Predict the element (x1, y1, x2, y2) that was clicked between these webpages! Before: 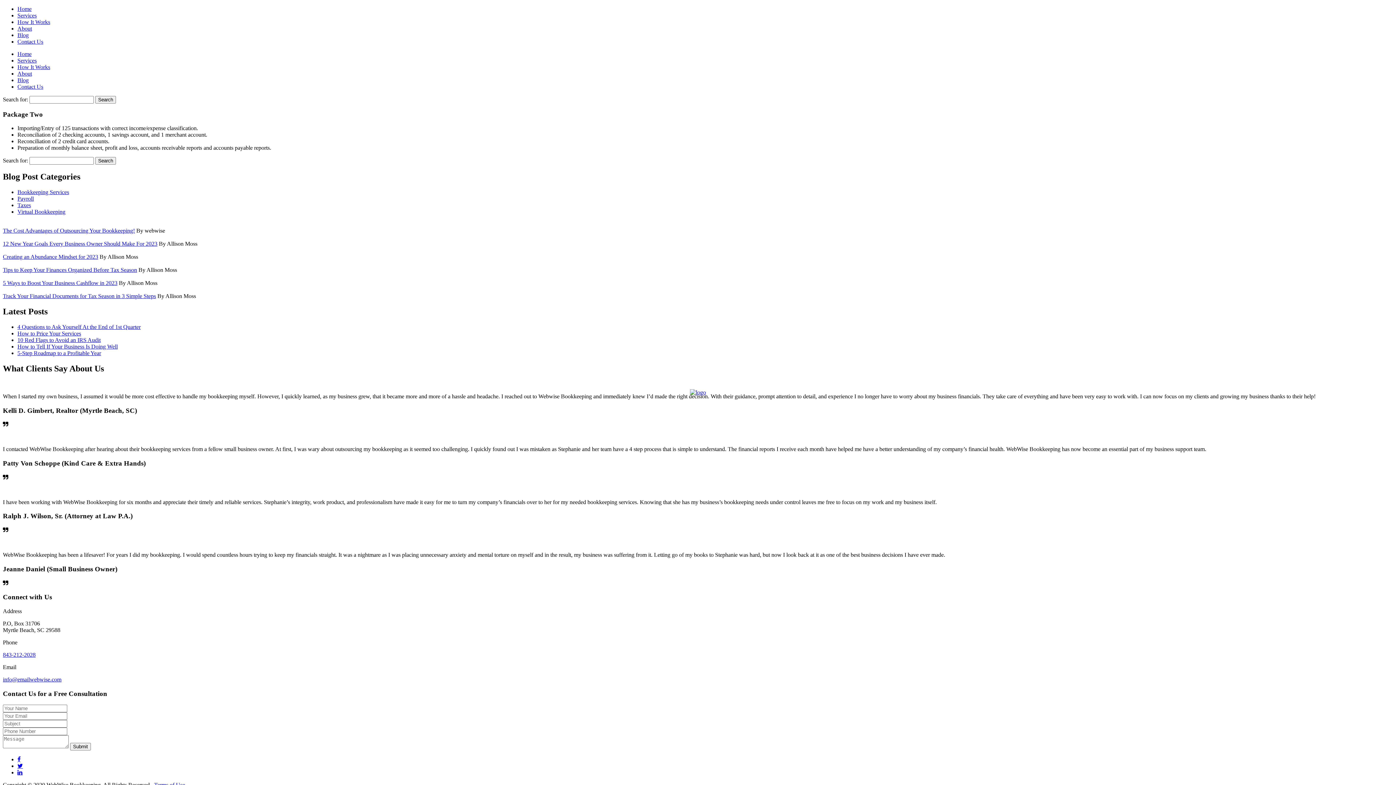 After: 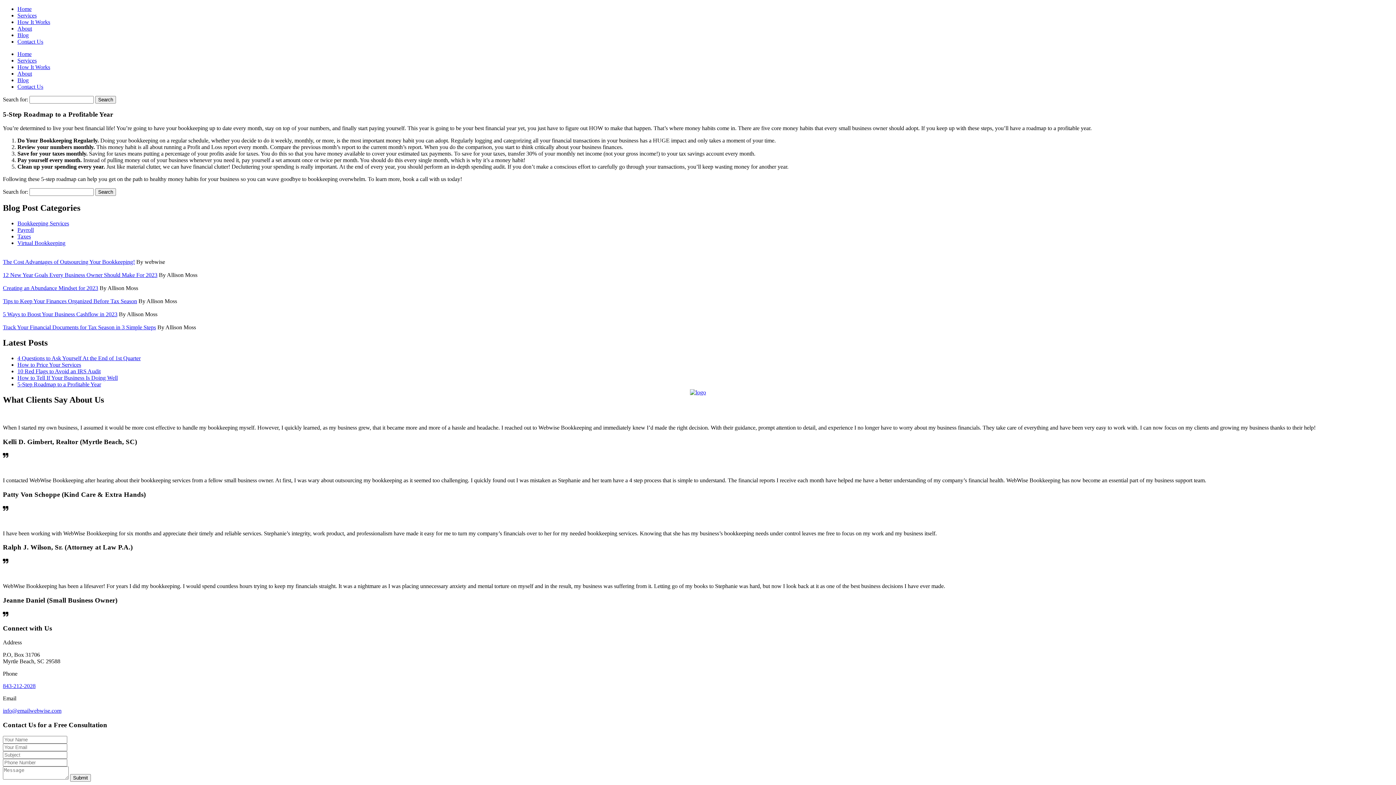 Action: bbox: (17, 350, 101, 356) label: 5-Step Roadmap to a Profitable Year